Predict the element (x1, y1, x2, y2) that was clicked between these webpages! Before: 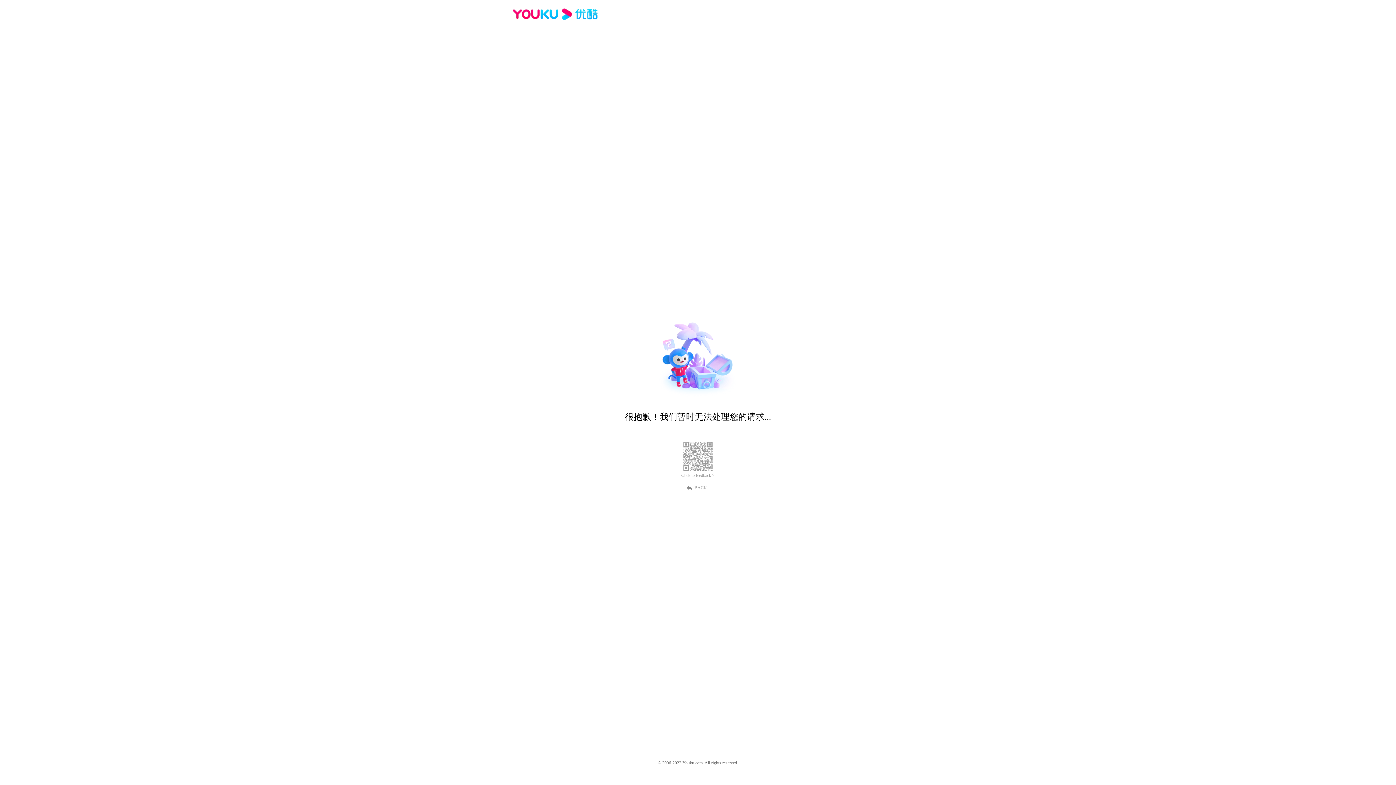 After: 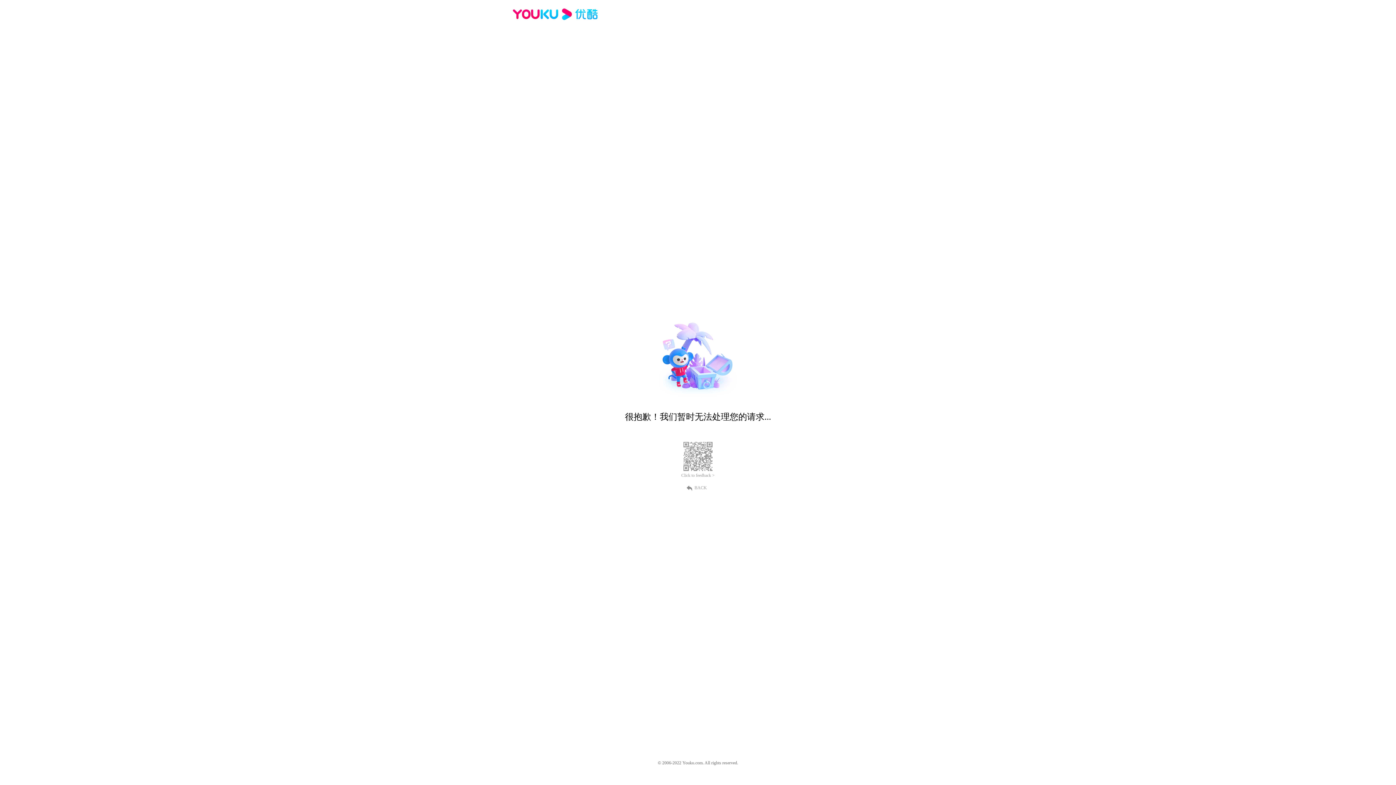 Action: bbox: (689, 484, 707, 490) label: BACK